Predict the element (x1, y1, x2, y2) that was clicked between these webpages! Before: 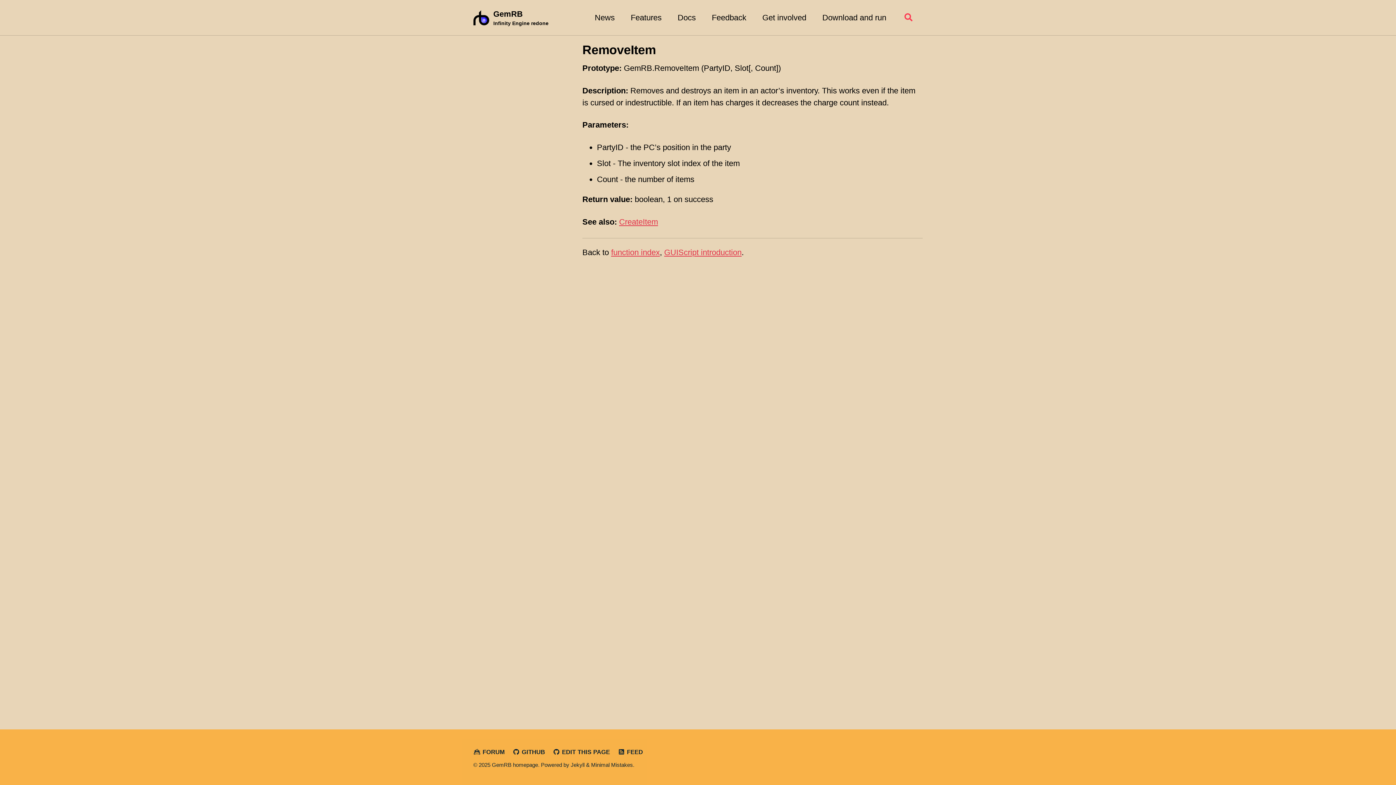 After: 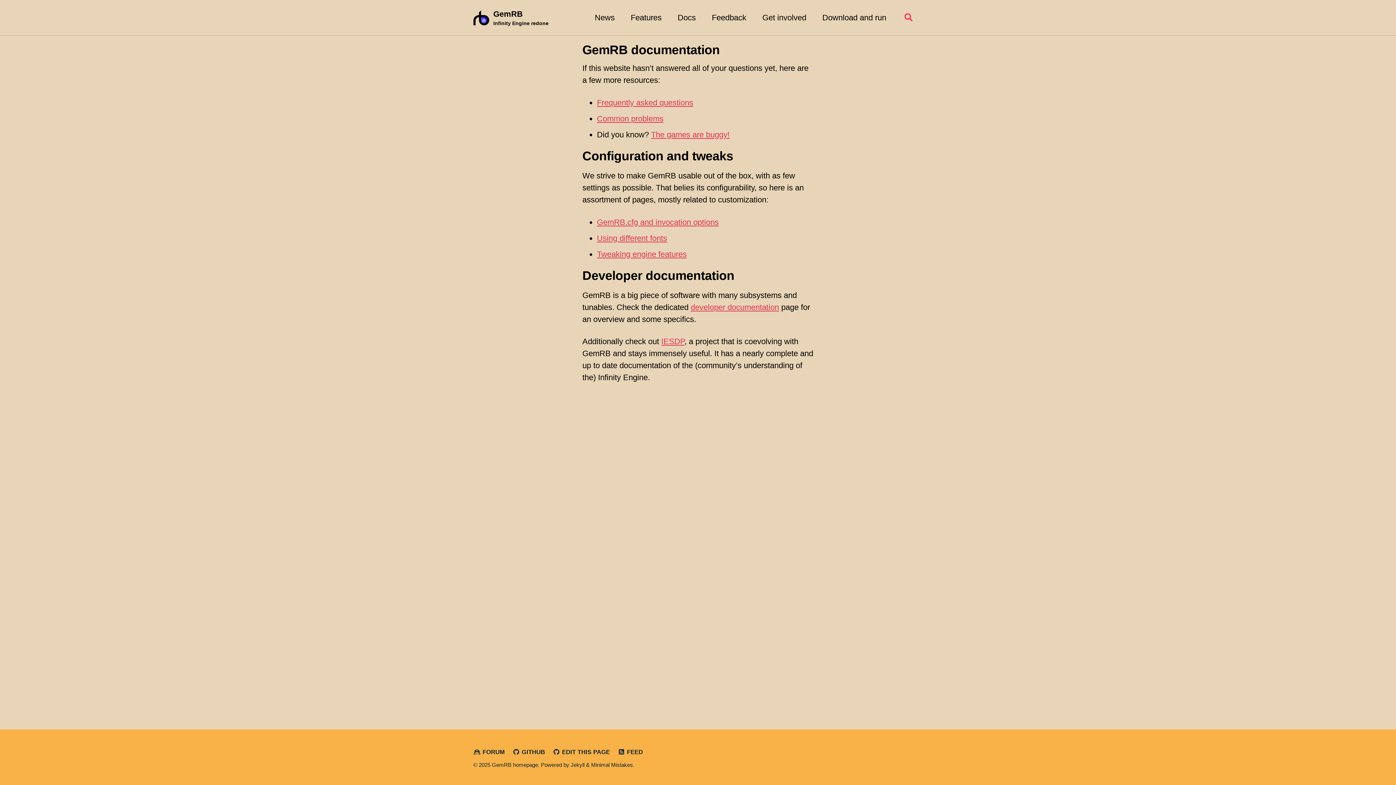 Action: label: Docs bbox: (677, 11, 696, 23)